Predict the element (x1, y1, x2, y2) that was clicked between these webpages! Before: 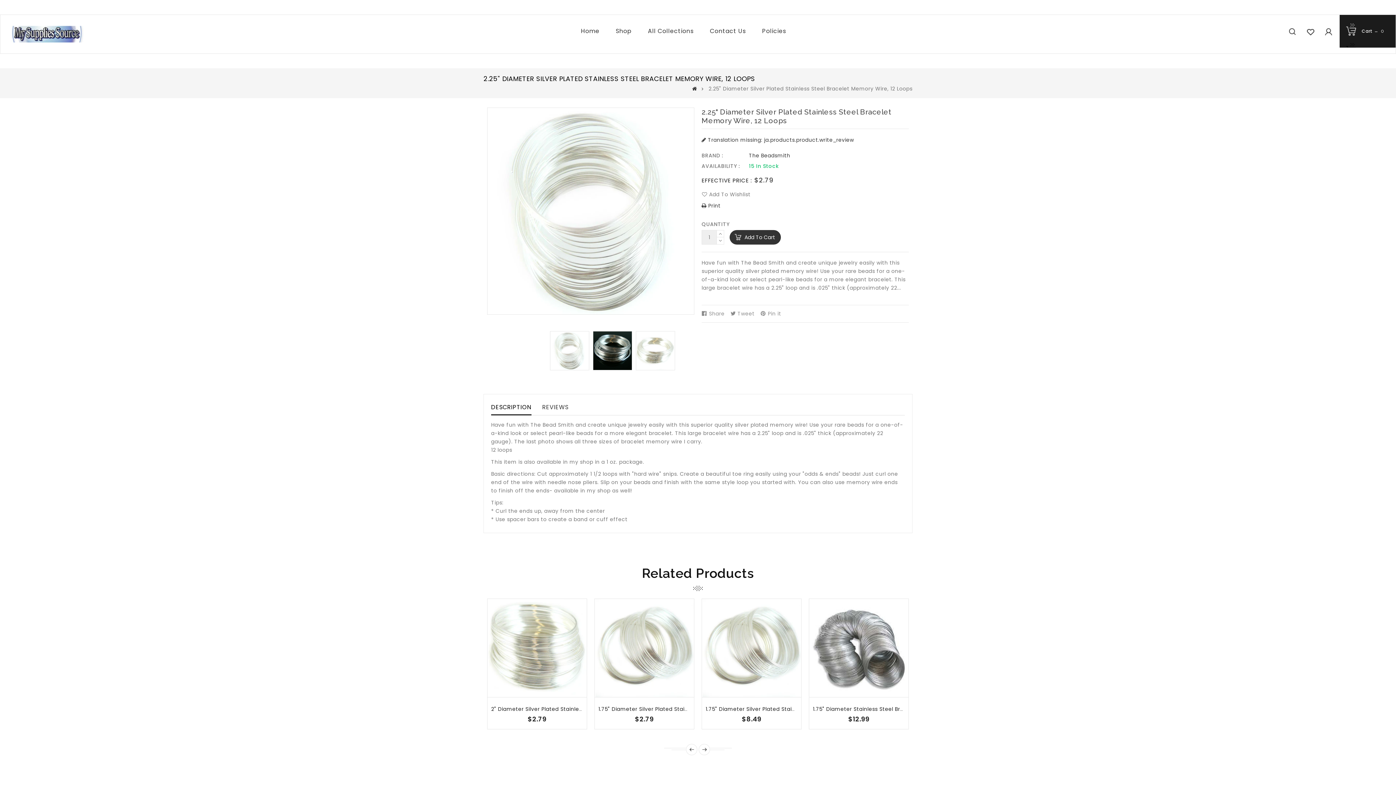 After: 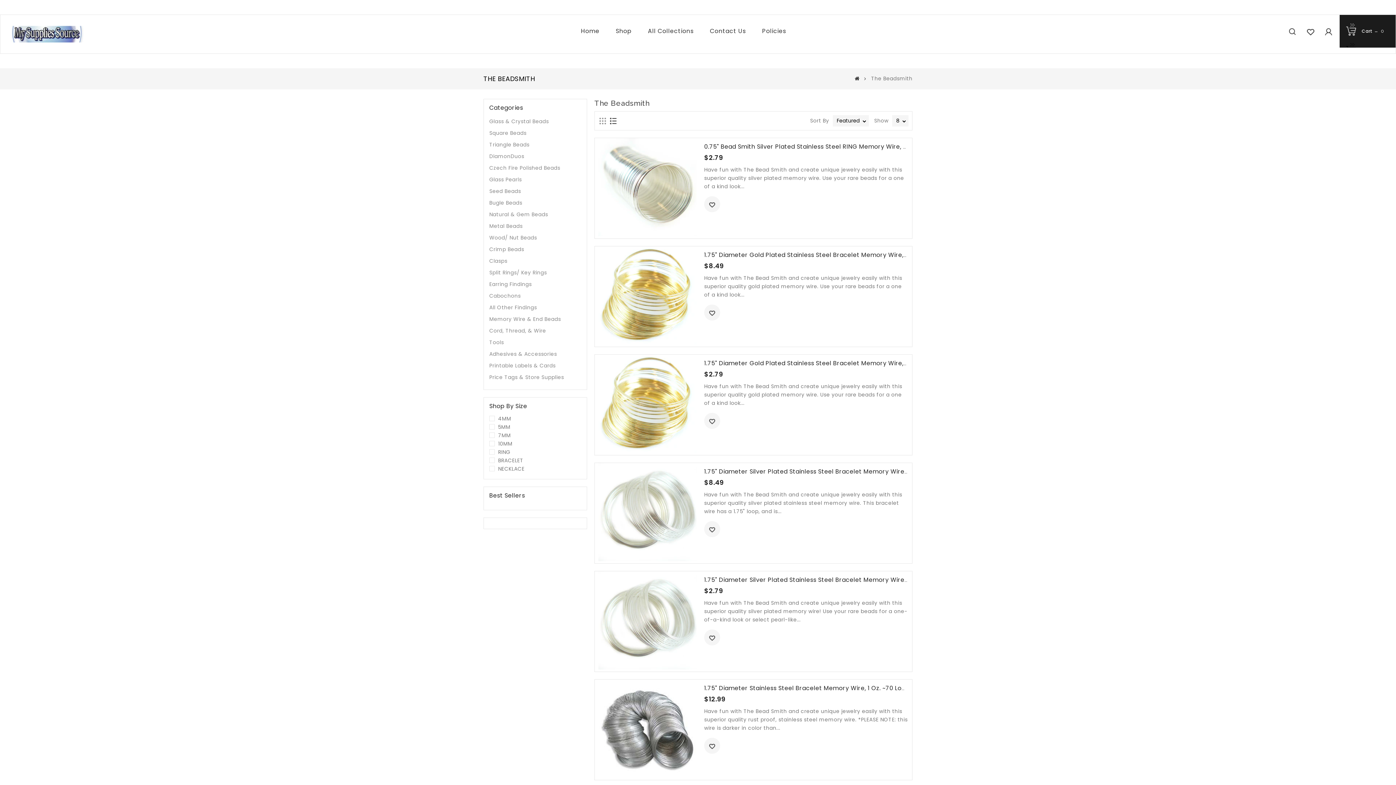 Action: label: The Beadsmith bbox: (749, 152, 790, 159)